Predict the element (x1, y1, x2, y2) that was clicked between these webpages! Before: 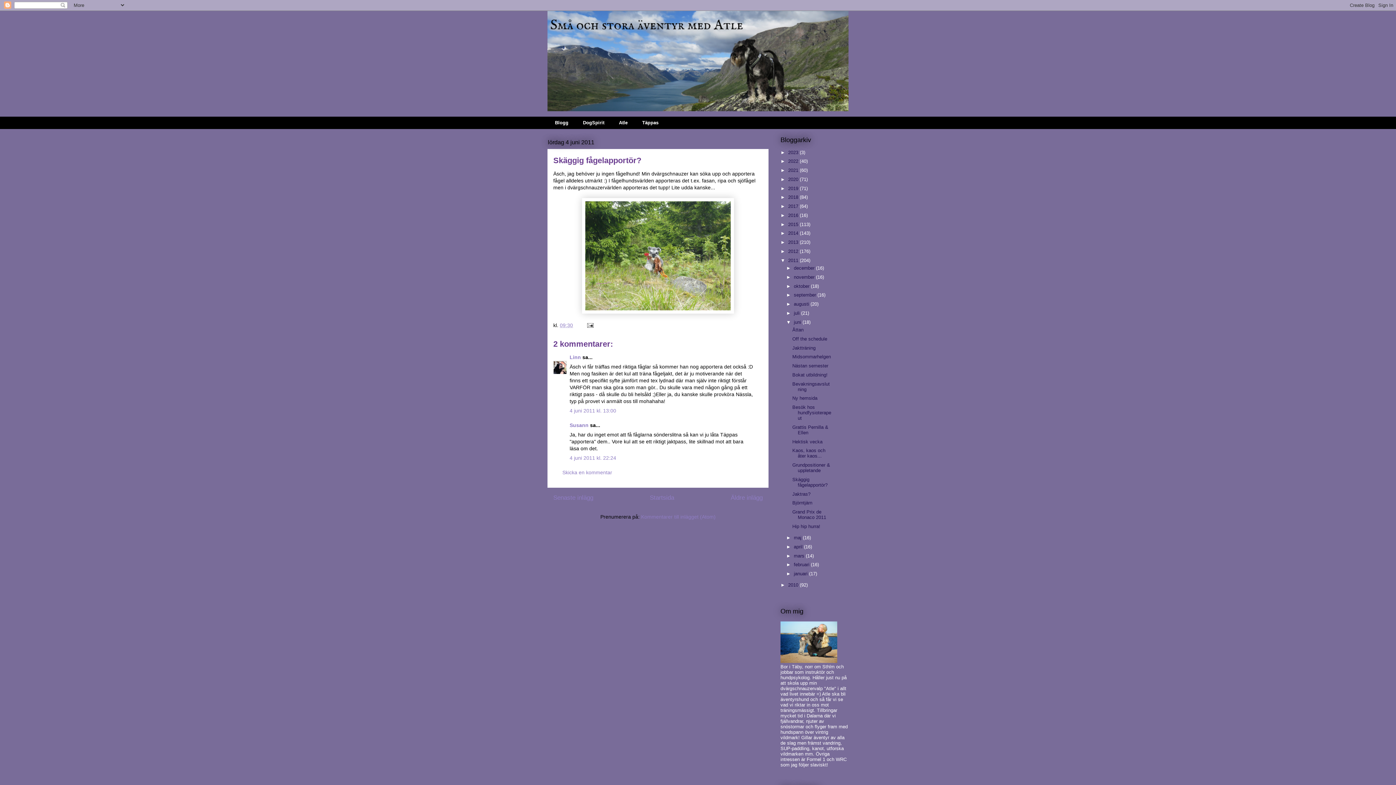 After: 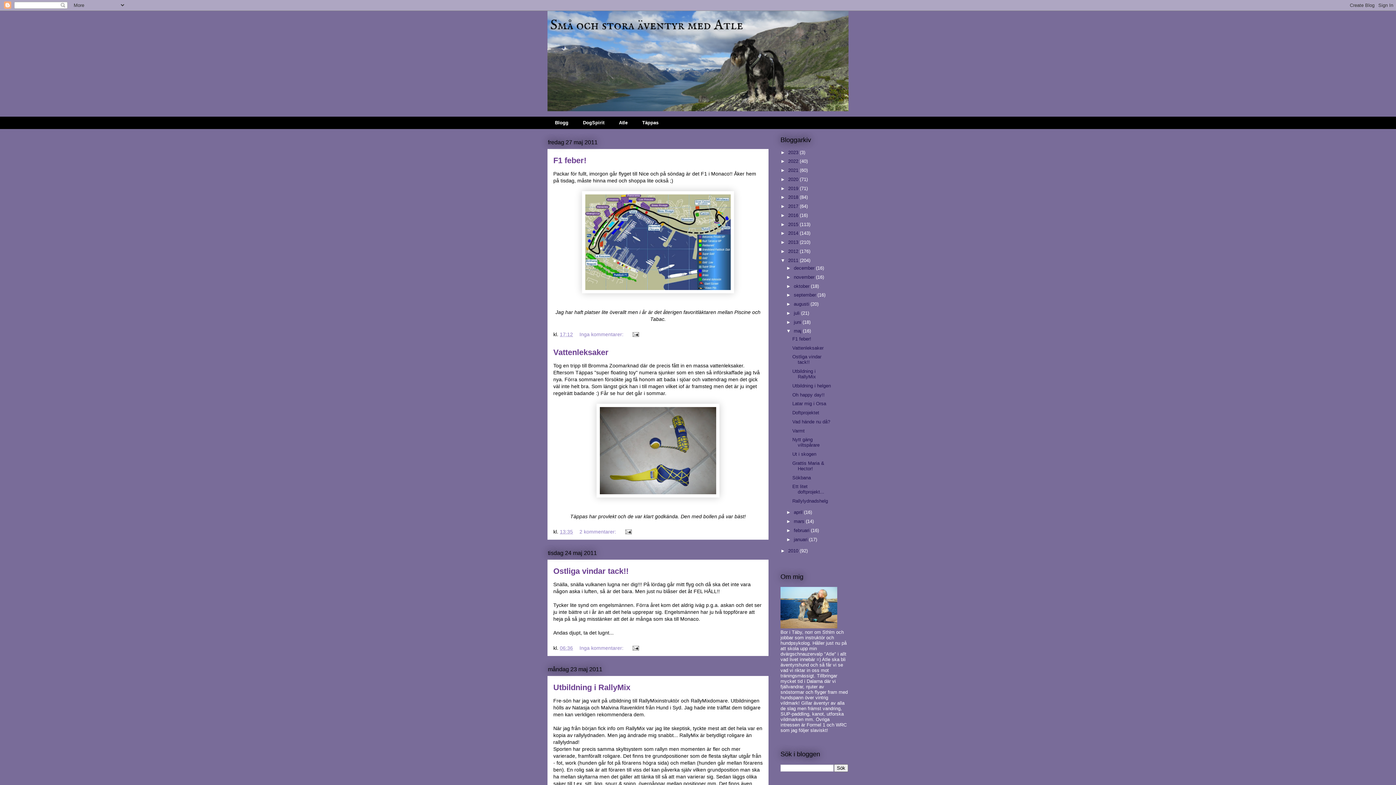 Action: label: maj  bbox: (794, 535, 803, 540)